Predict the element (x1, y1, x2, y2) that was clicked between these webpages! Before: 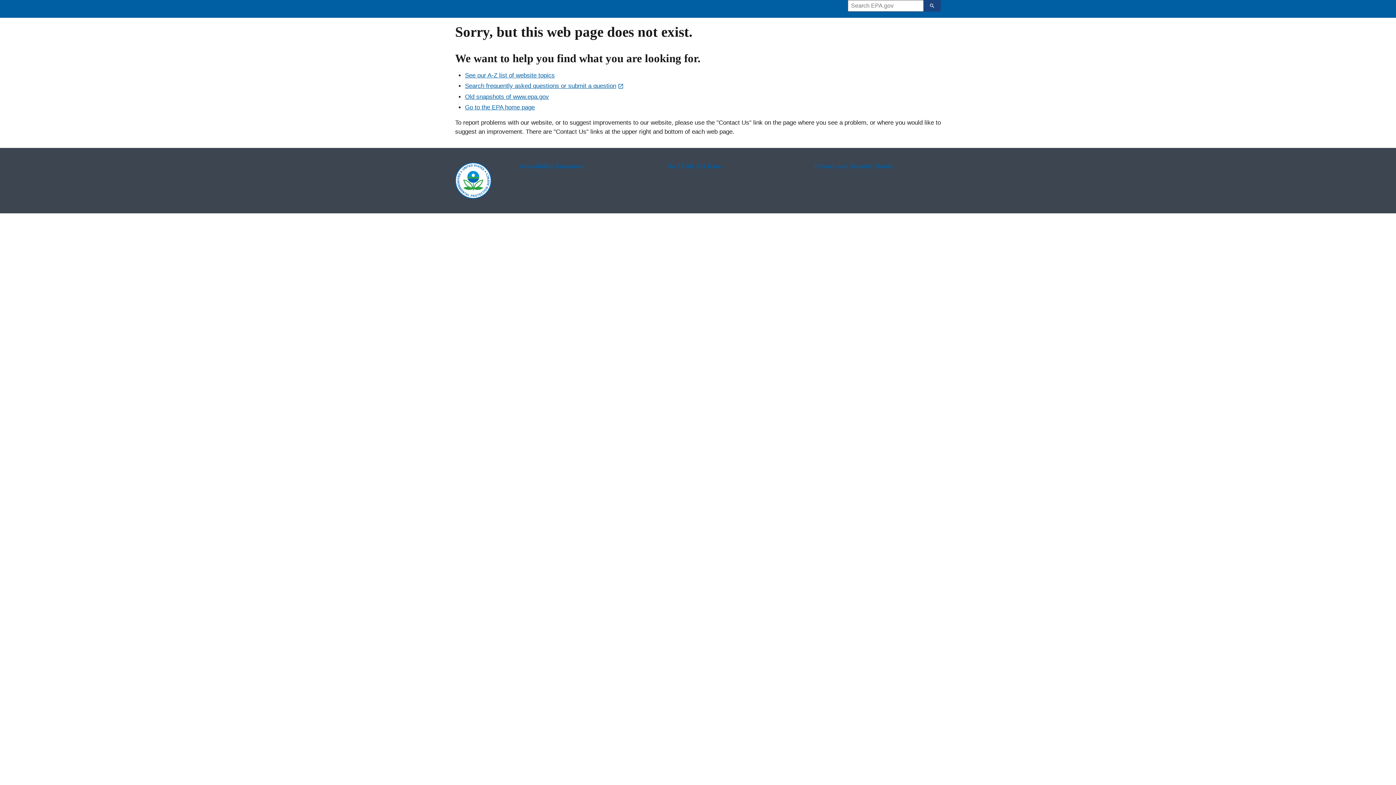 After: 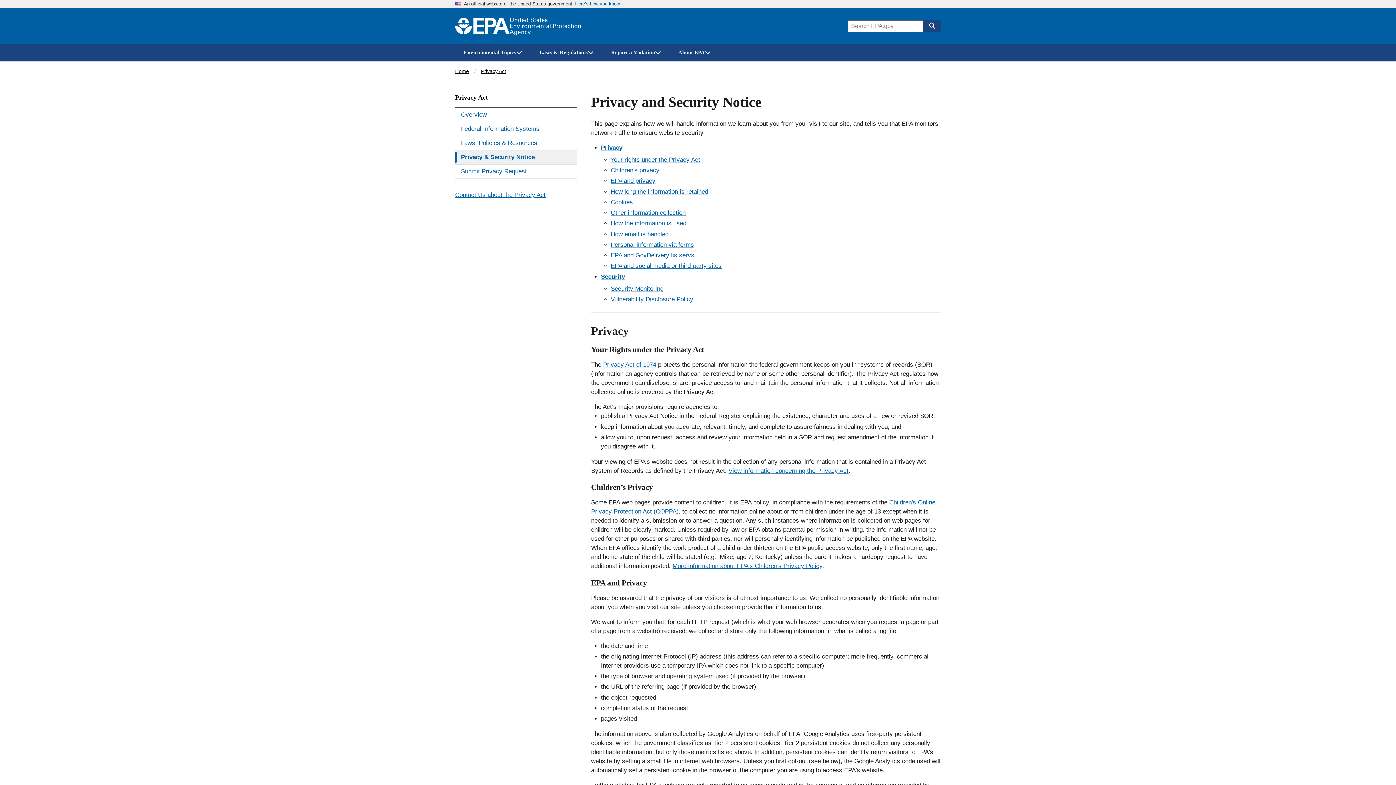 Action: label: Privacy and Security Notice bbox: (814, 162, 941, 170)